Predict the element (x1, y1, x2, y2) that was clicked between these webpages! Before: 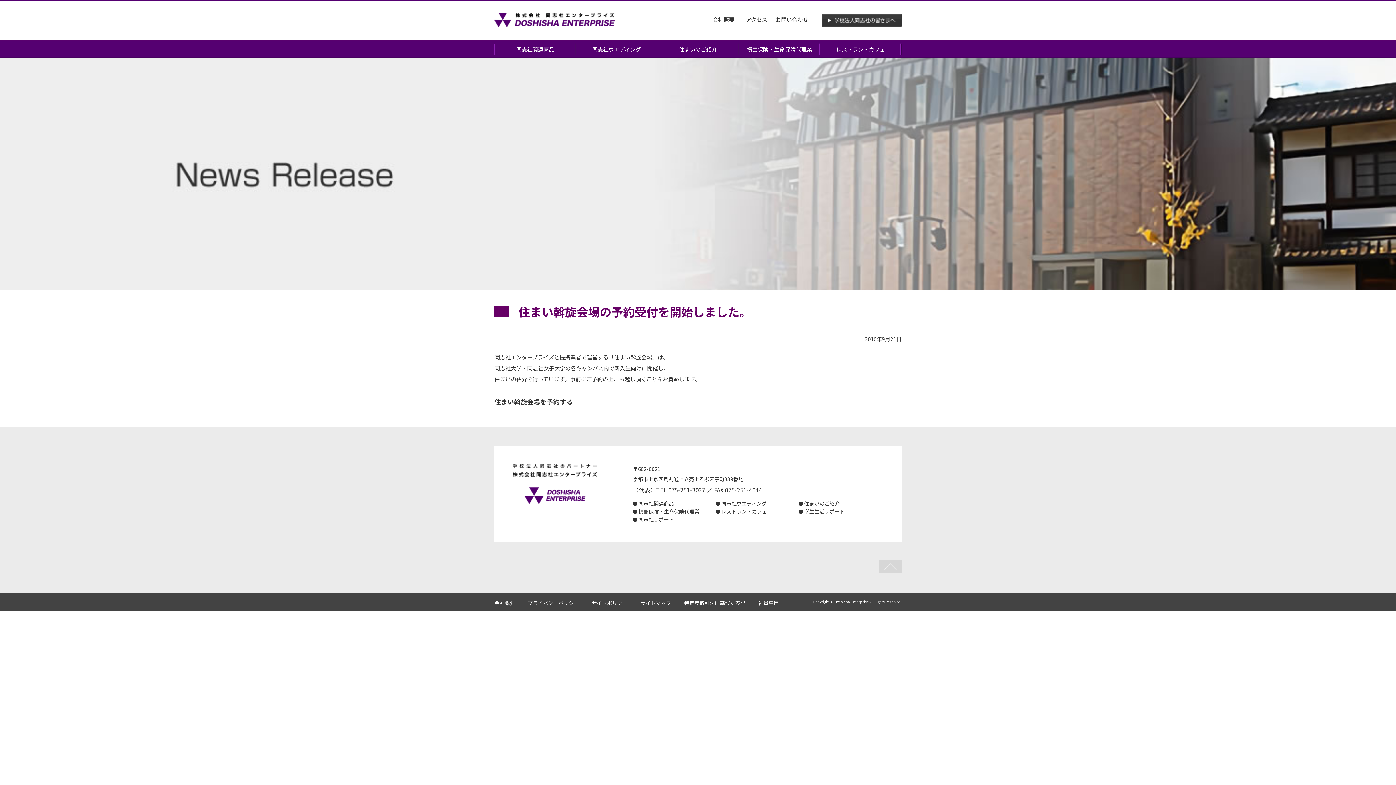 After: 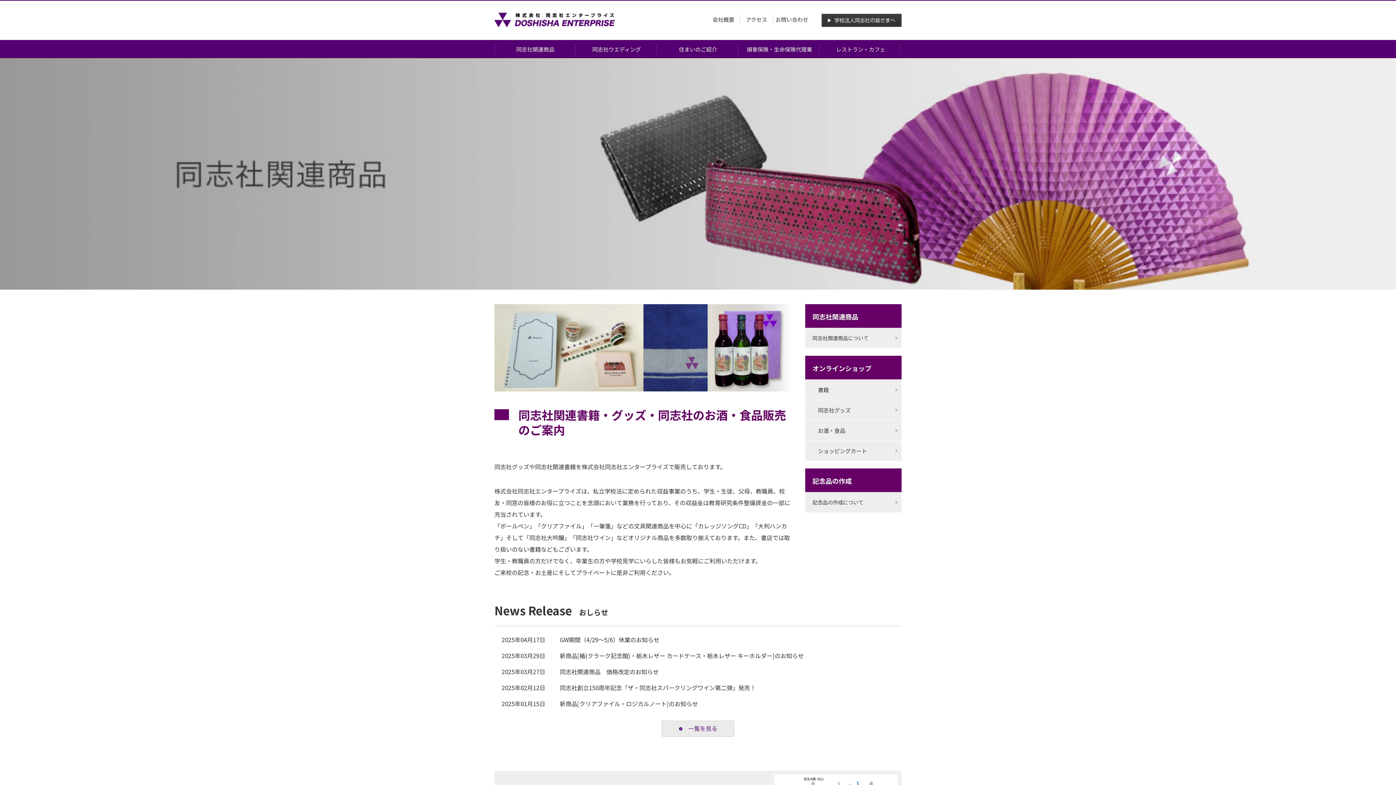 Action: label: 同志社関連商品 bbox: (638, 499, 674, 507)